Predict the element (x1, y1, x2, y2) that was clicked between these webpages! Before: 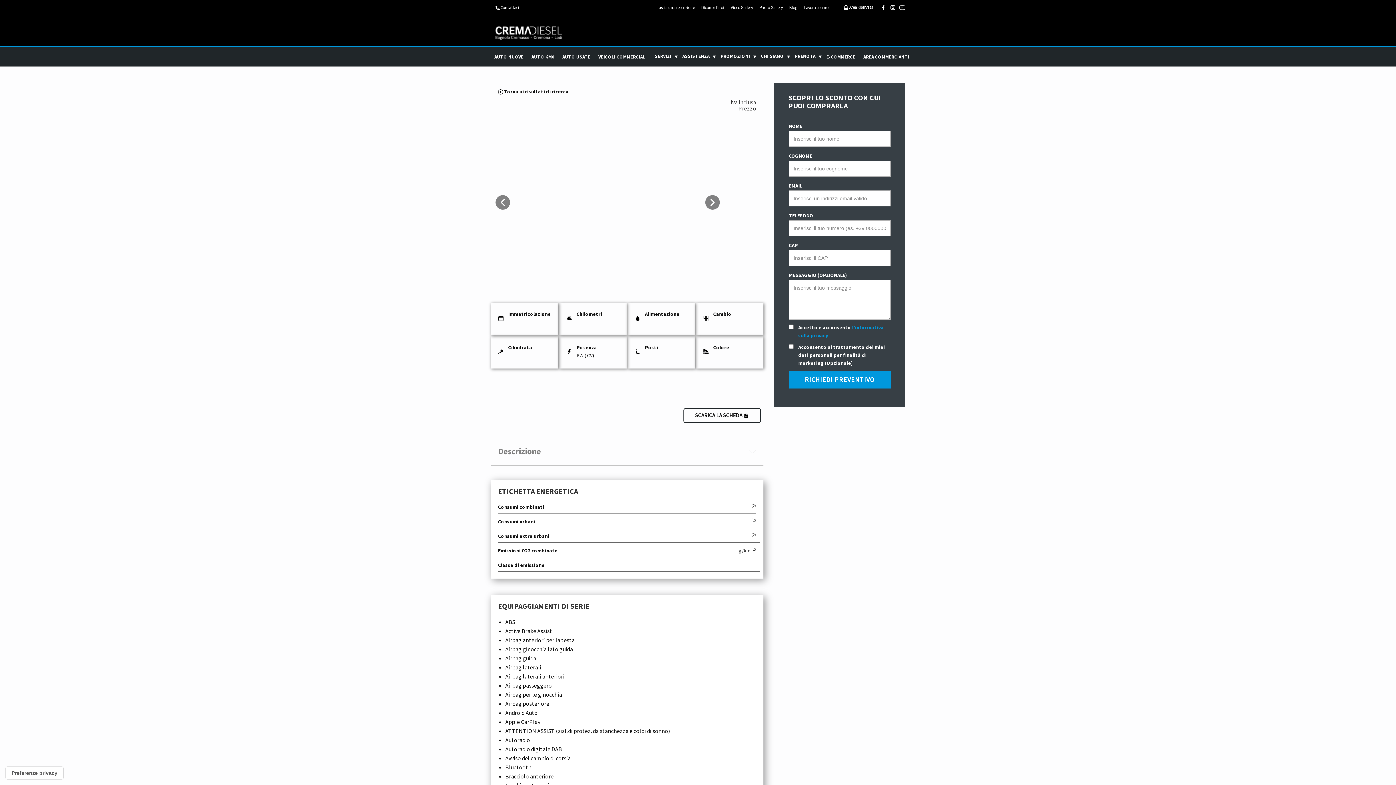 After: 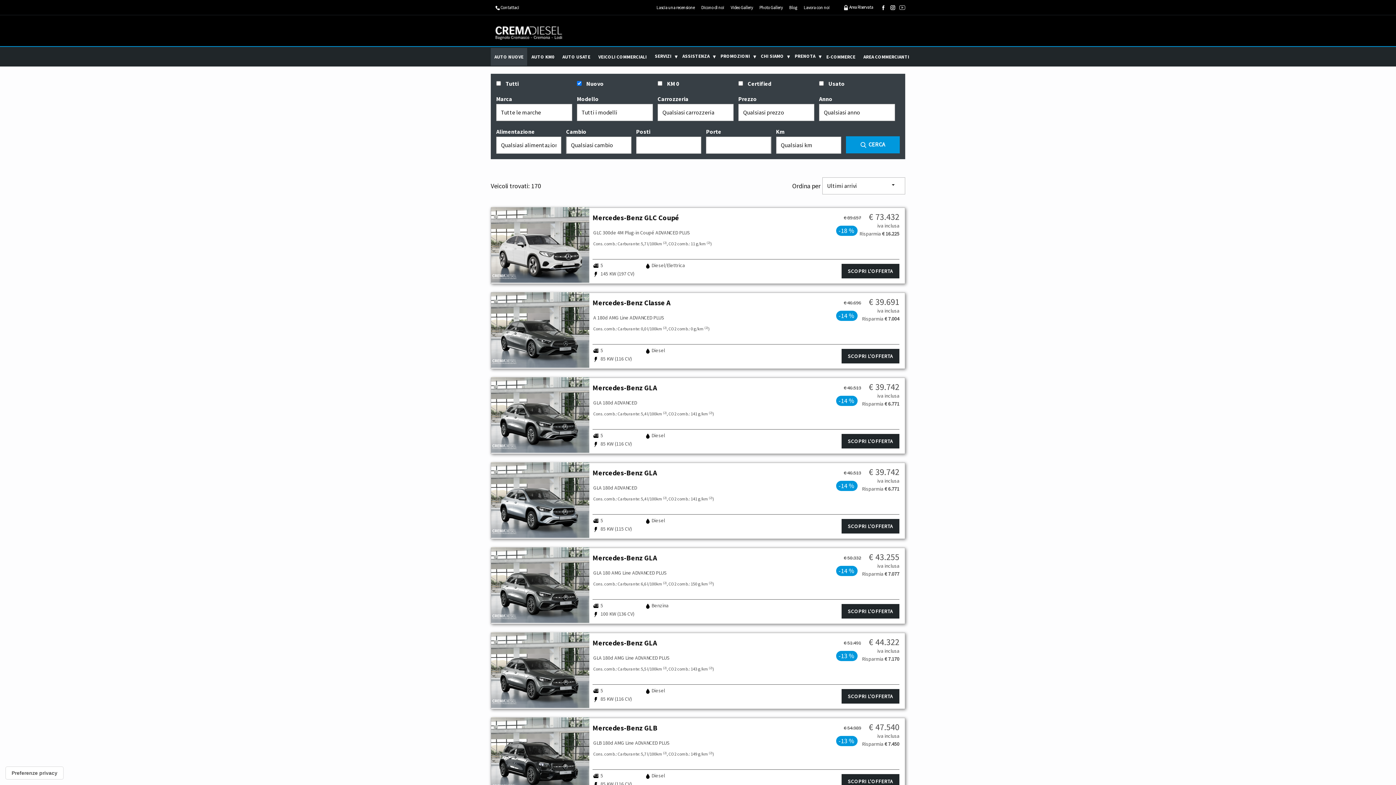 Action: label: AUTO NUOVE bbox: (490, 47, 527, 65)